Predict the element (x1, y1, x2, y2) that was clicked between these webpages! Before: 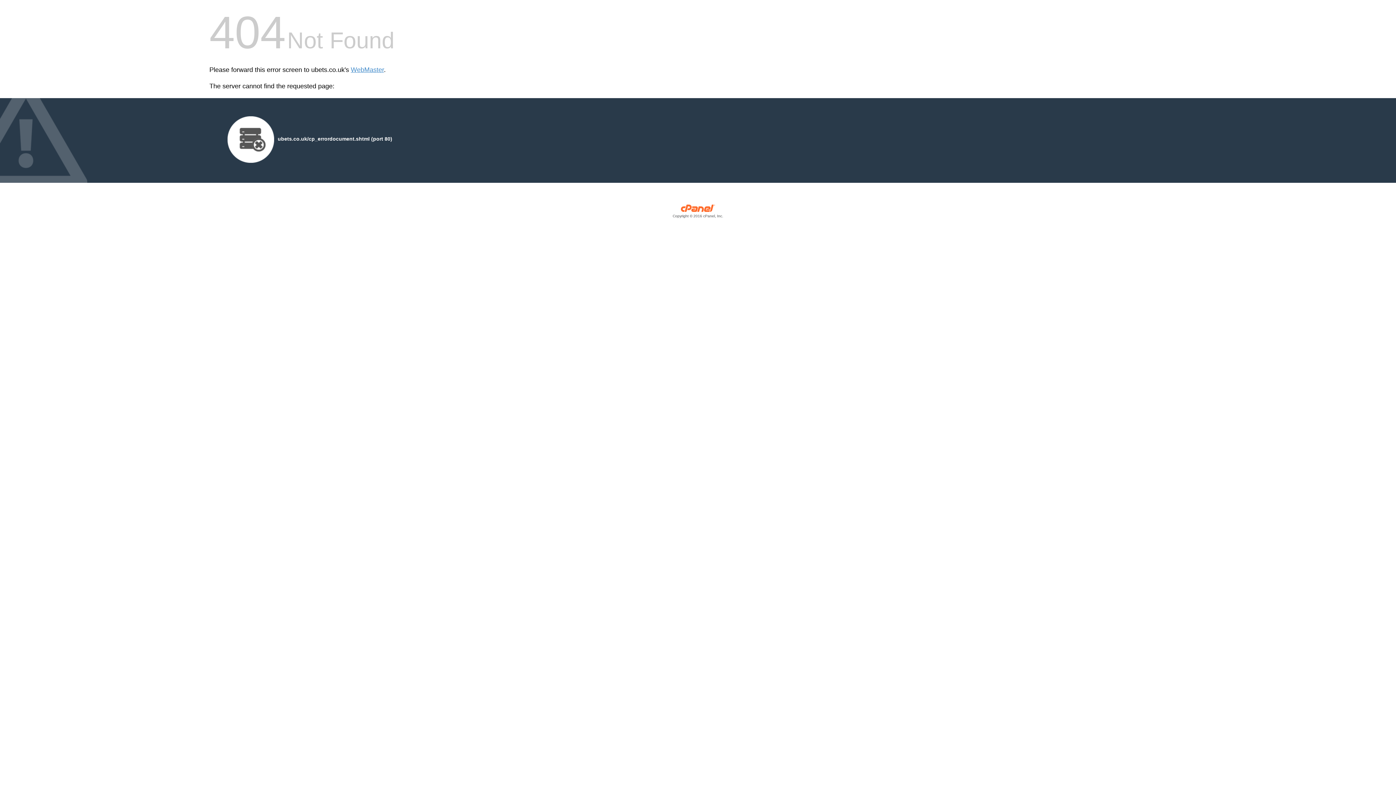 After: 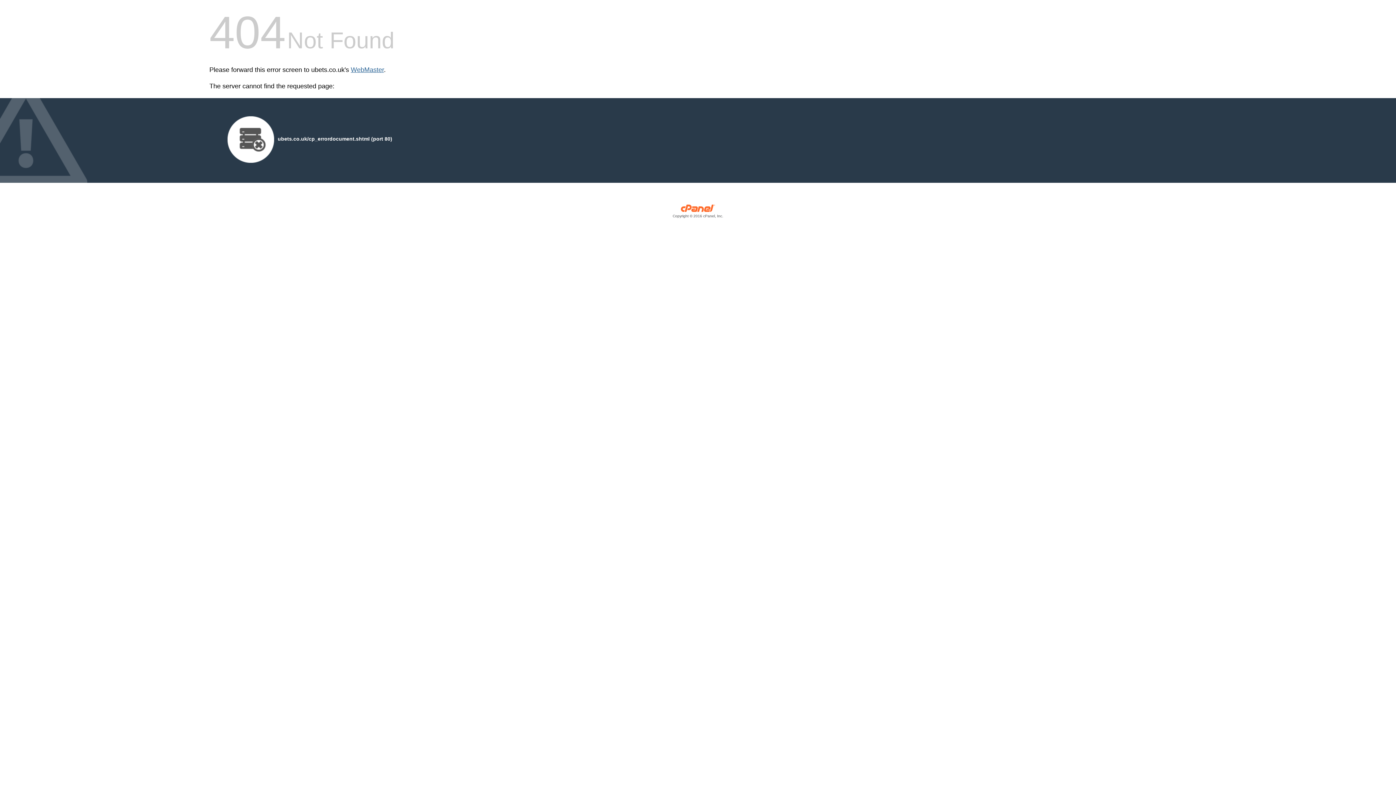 Action: bbox: (350, 66, 384, 73) label: WebMaster